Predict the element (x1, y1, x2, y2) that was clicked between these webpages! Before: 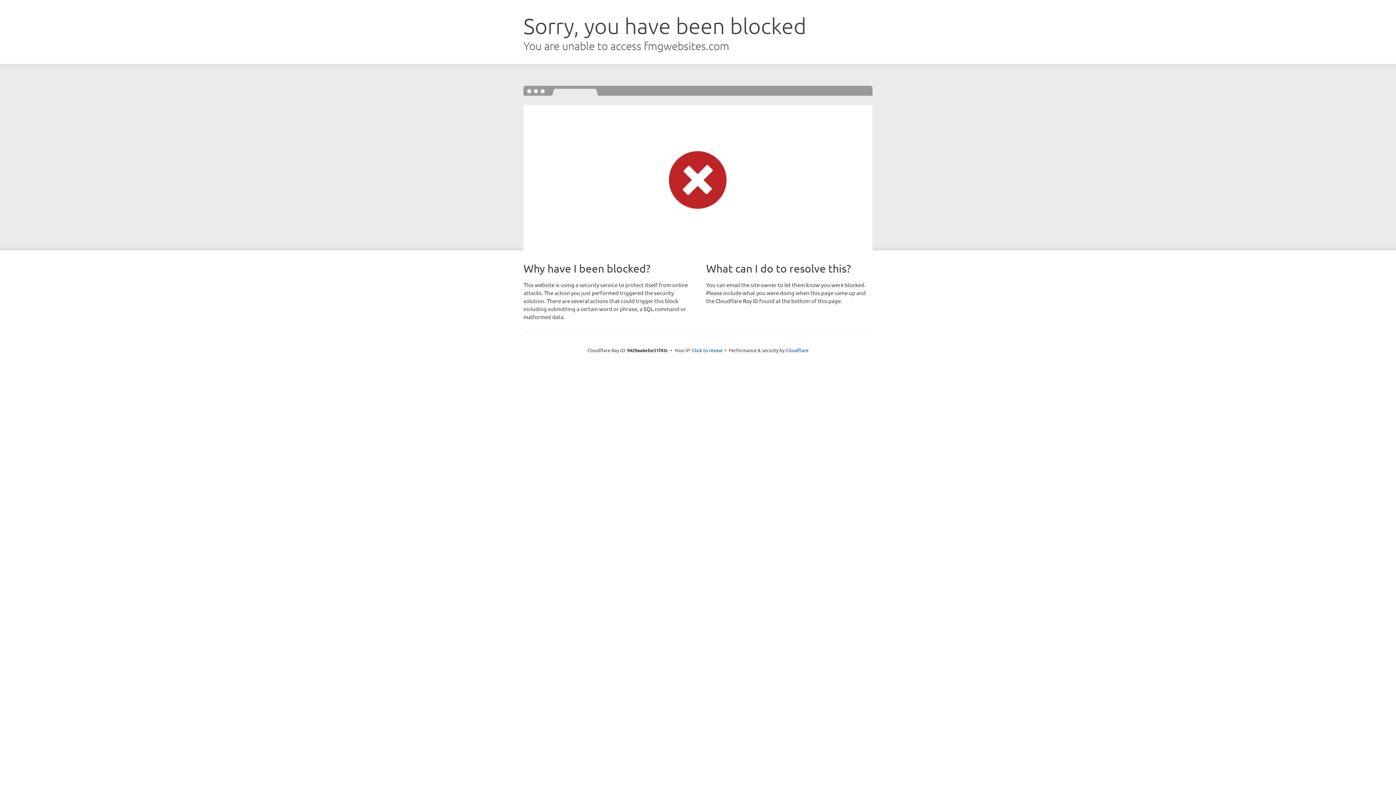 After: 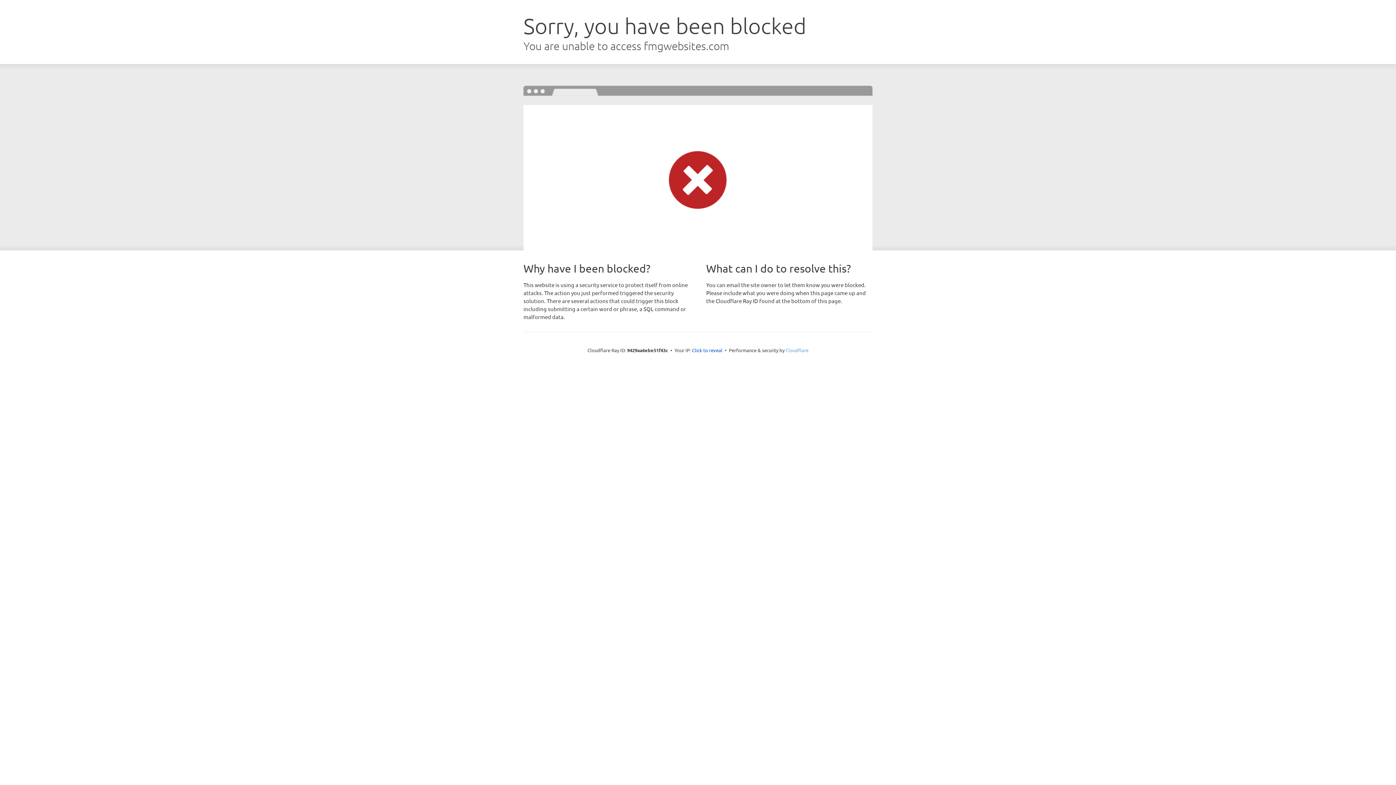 Action: bbox: (785, 347, 808, 353) label: Cloudflare